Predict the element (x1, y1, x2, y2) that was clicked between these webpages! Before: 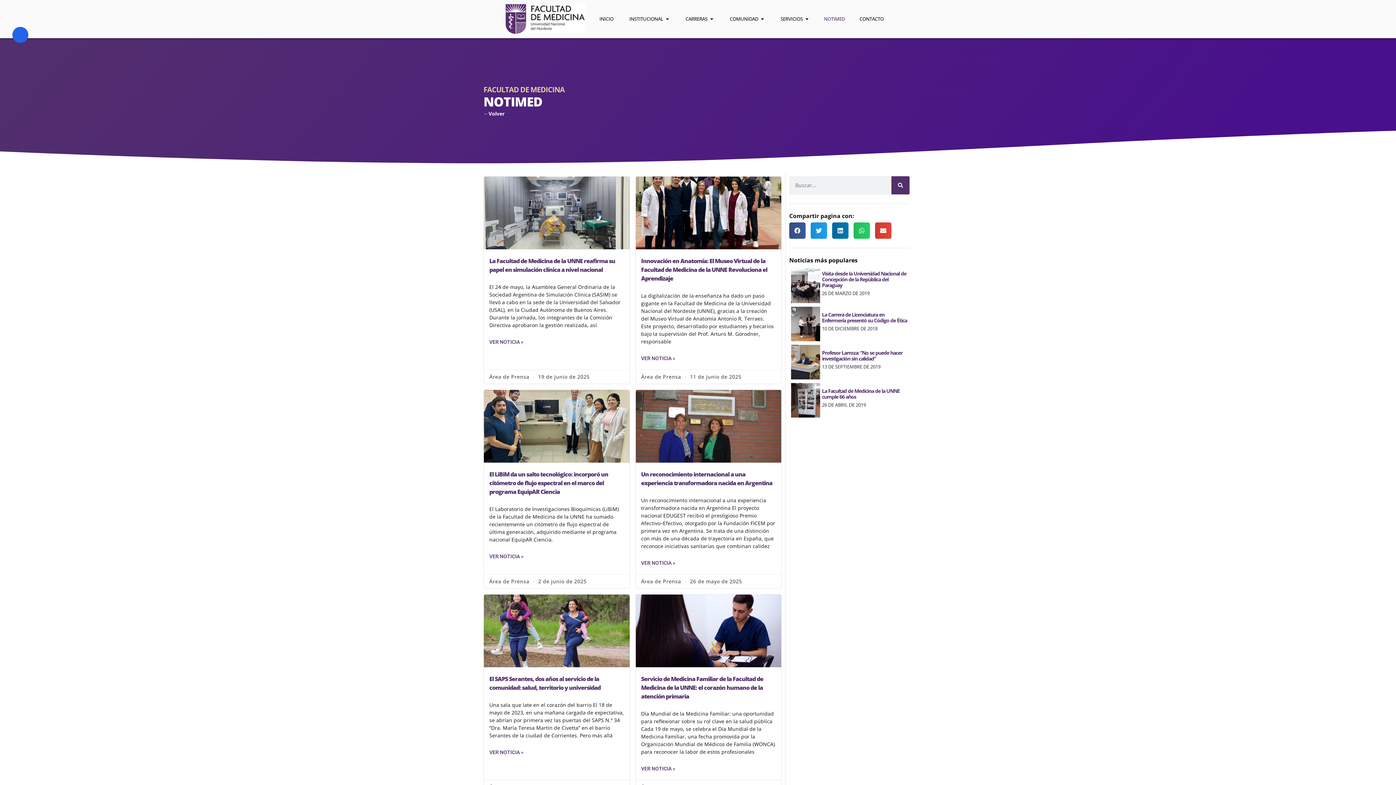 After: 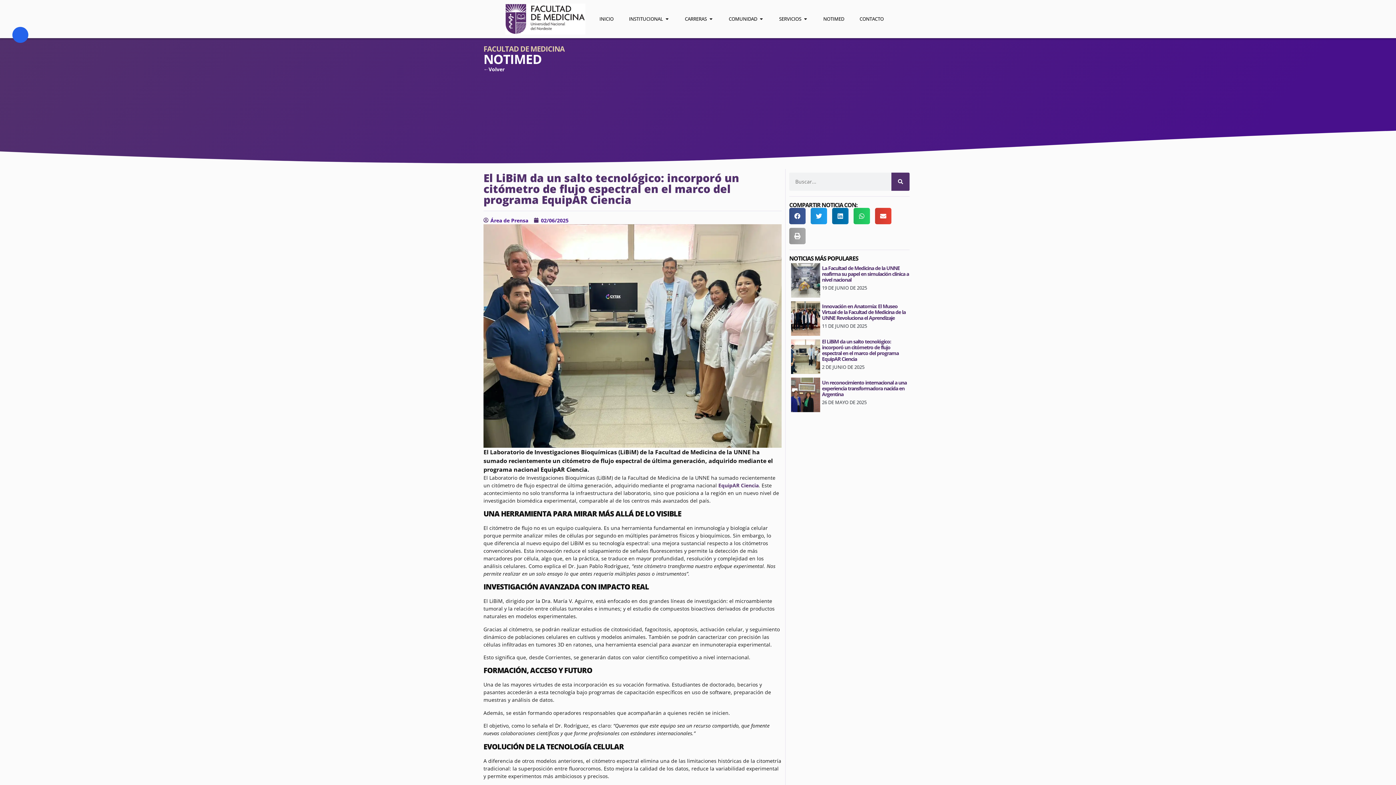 Action: label: Más información sobre El LiBiM da un salto tecnológico: incorporó un citómetro de flujo espectral en el marco del programa EquipAR Ciencia bbox: (489, 553, 523, 560)